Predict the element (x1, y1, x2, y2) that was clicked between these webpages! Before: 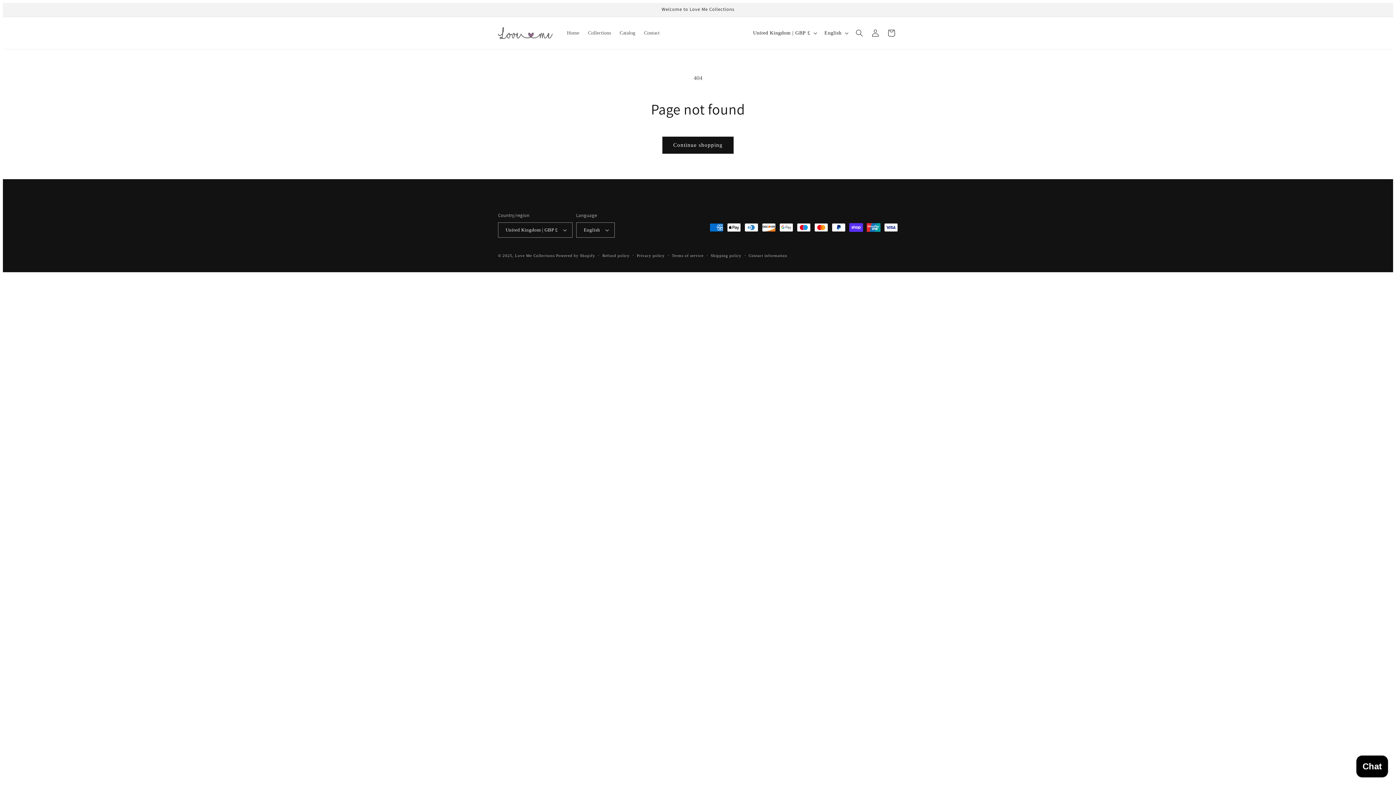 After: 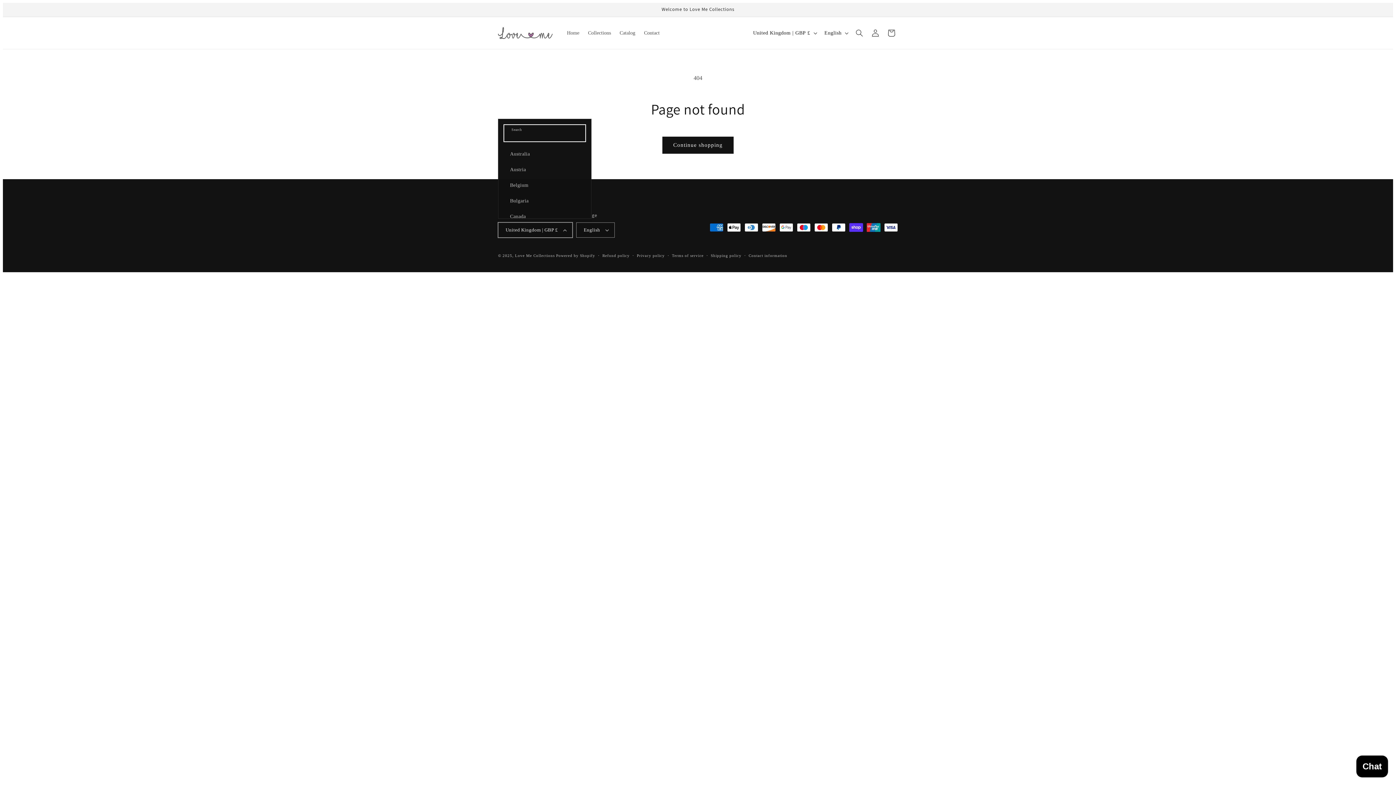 Action: bbox: (498, 222, 572, 237) label: United Kingdom | GBP £